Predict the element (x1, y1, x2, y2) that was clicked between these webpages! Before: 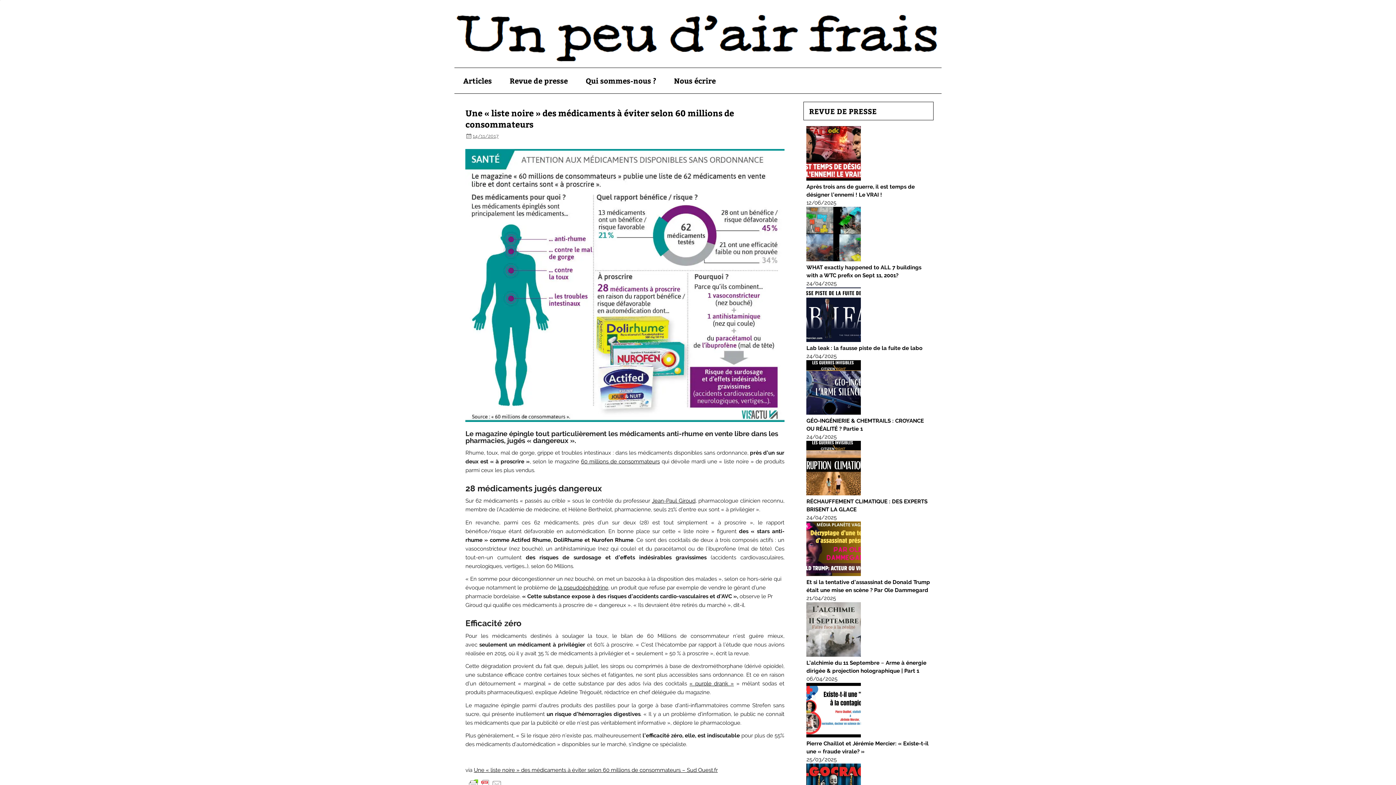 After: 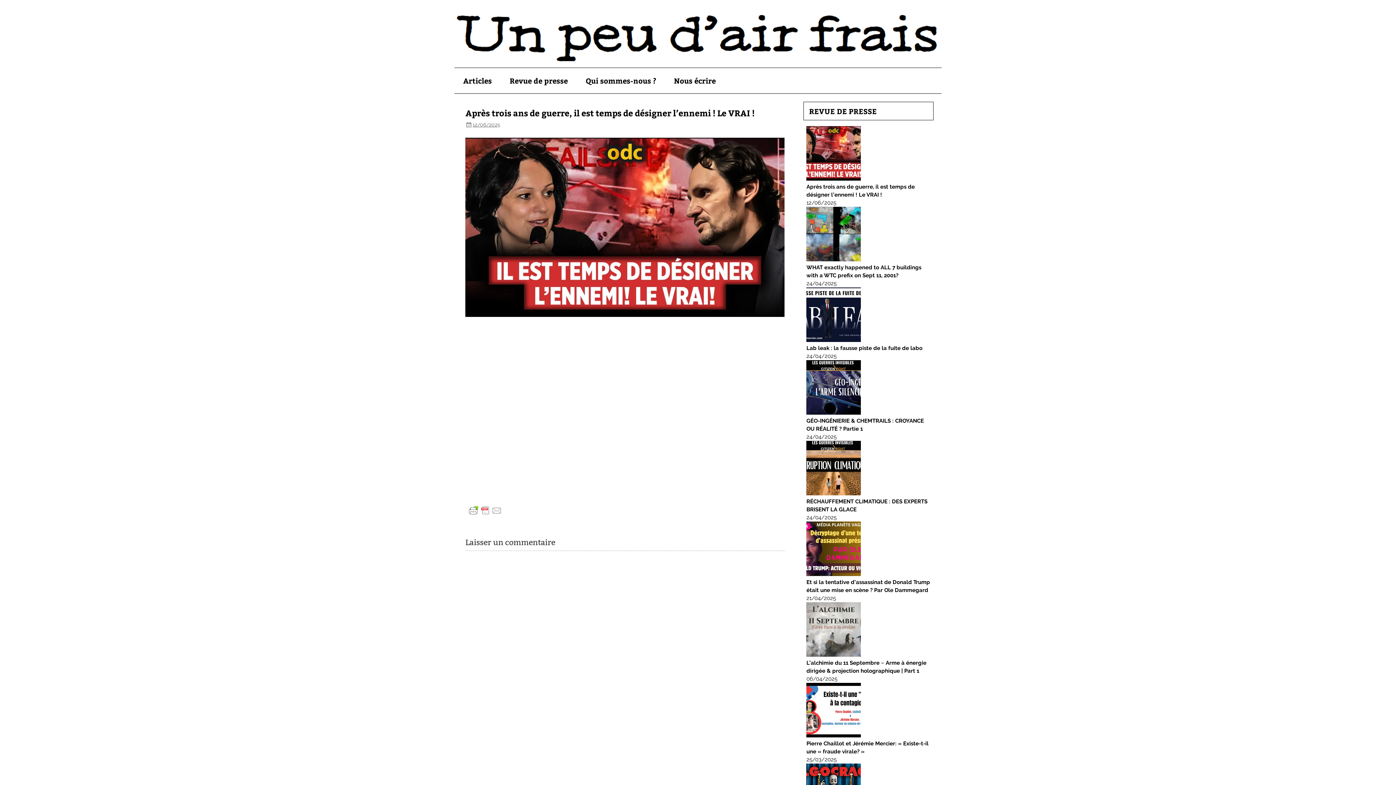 Action: bbox: (806, 175, 861, 182)